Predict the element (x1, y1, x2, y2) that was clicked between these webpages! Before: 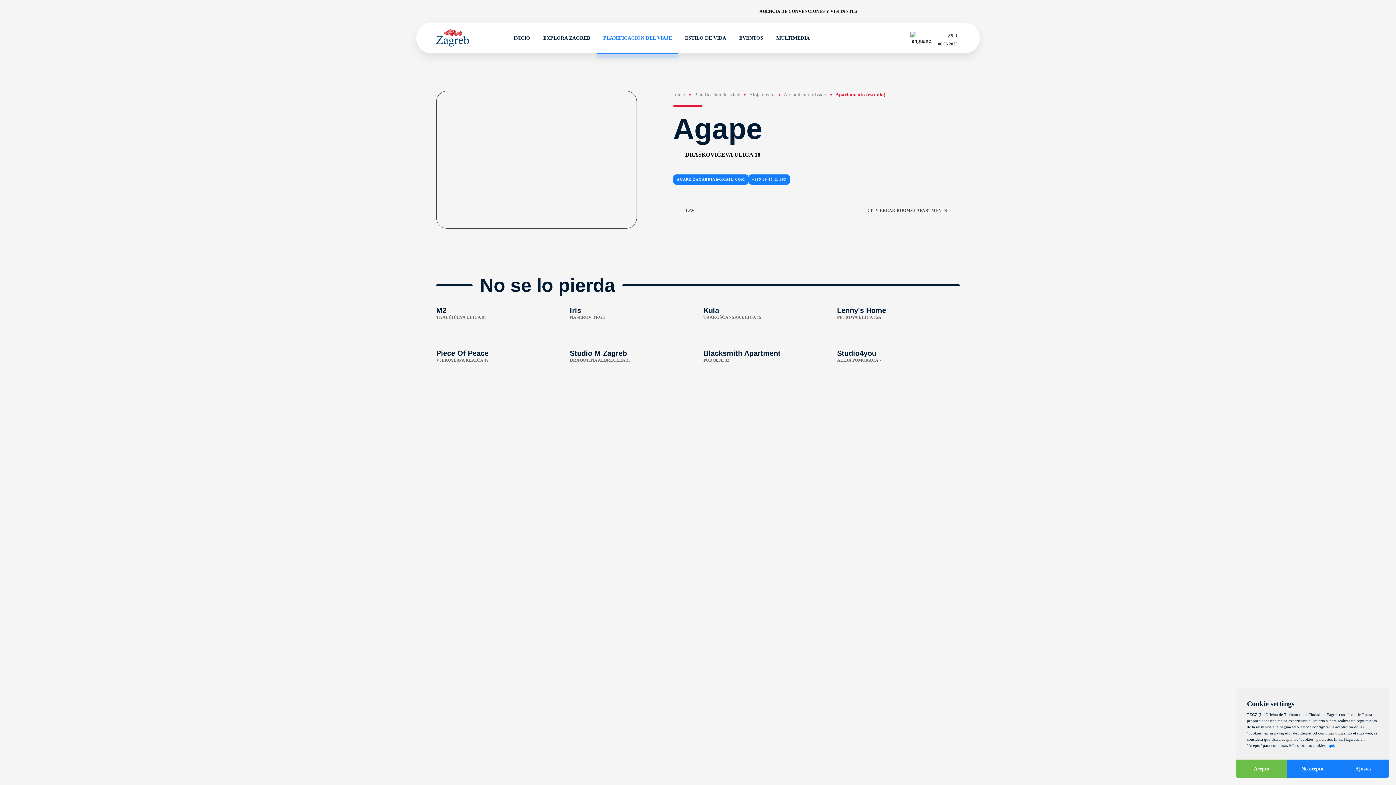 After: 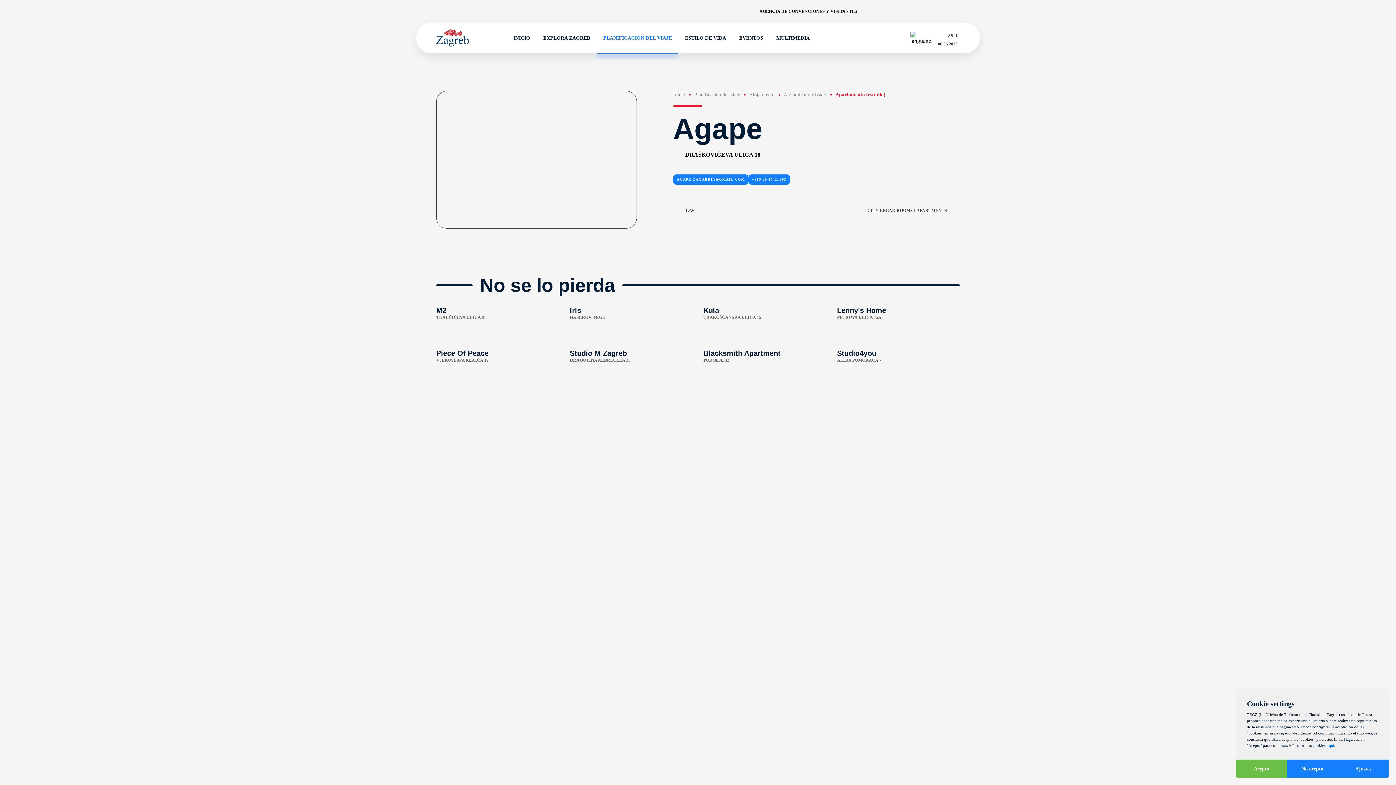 Action: bbox: (913, 8, 925, 14)